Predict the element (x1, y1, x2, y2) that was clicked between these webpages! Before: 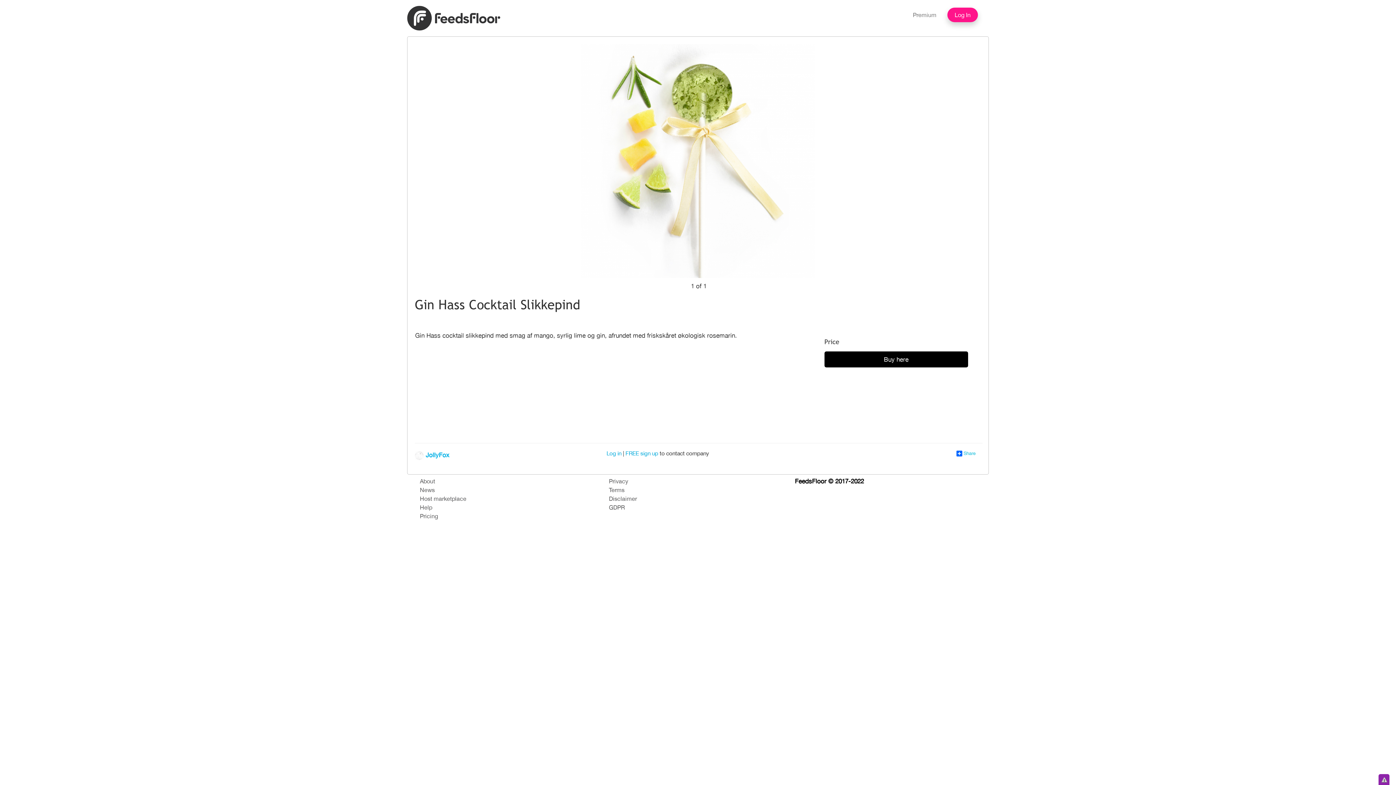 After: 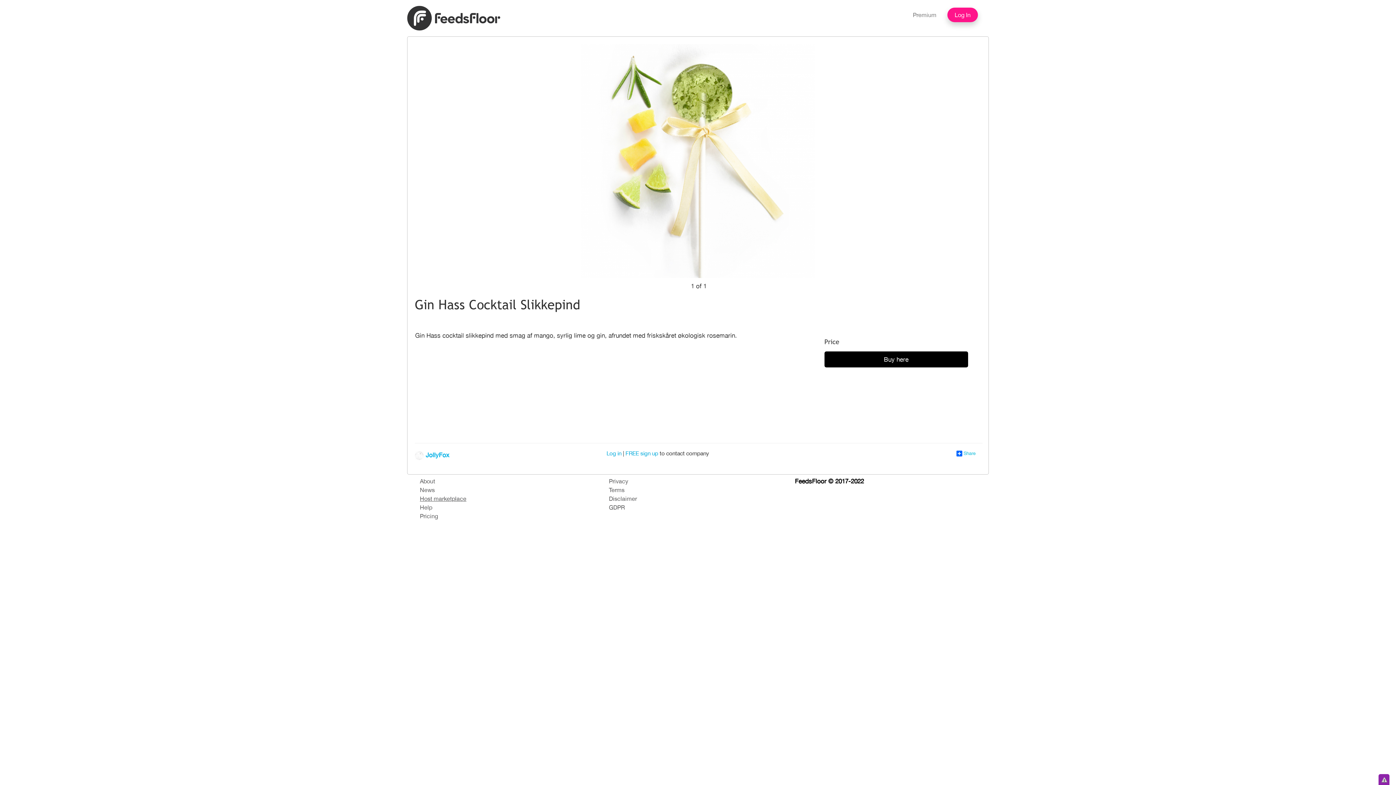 Action: bbox: (420, 495, 466, 502) label: Host marketplace